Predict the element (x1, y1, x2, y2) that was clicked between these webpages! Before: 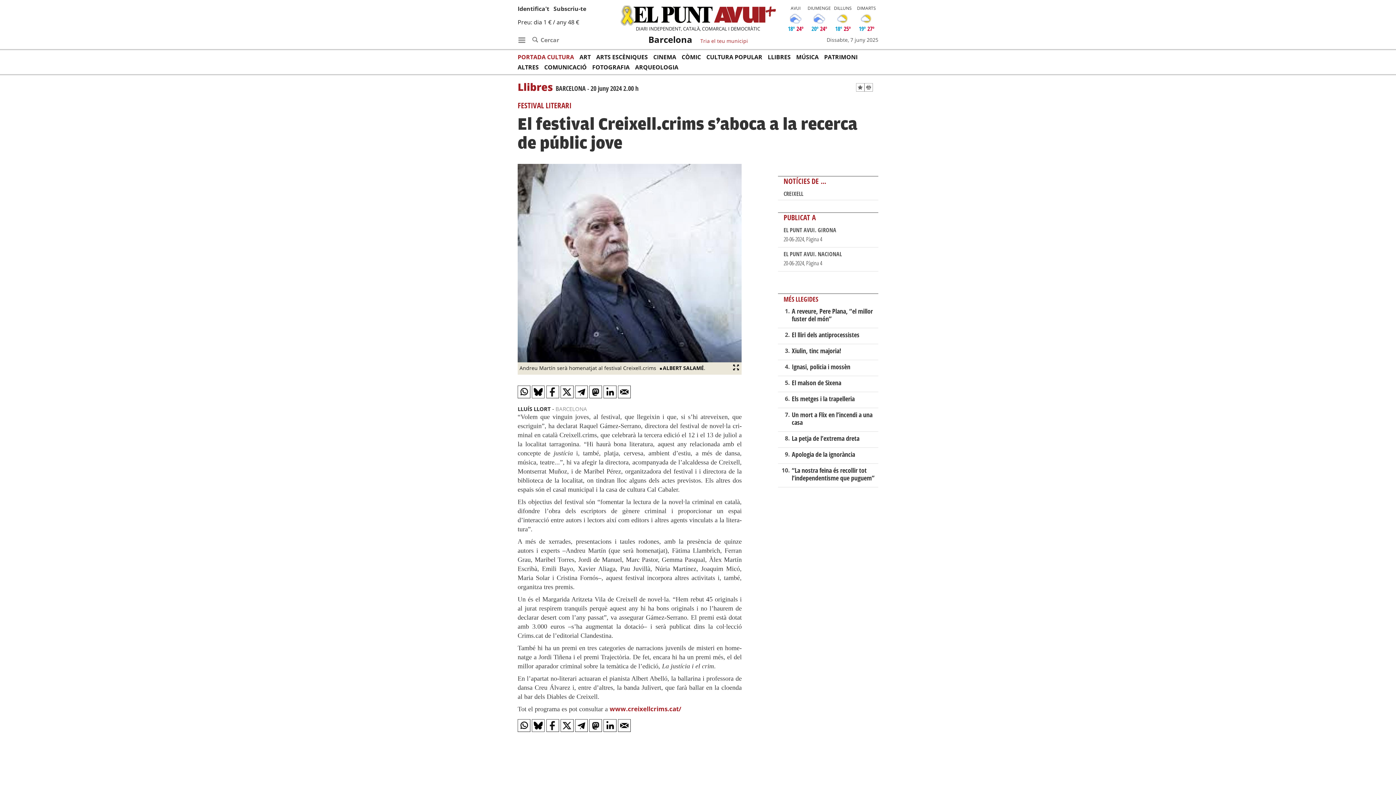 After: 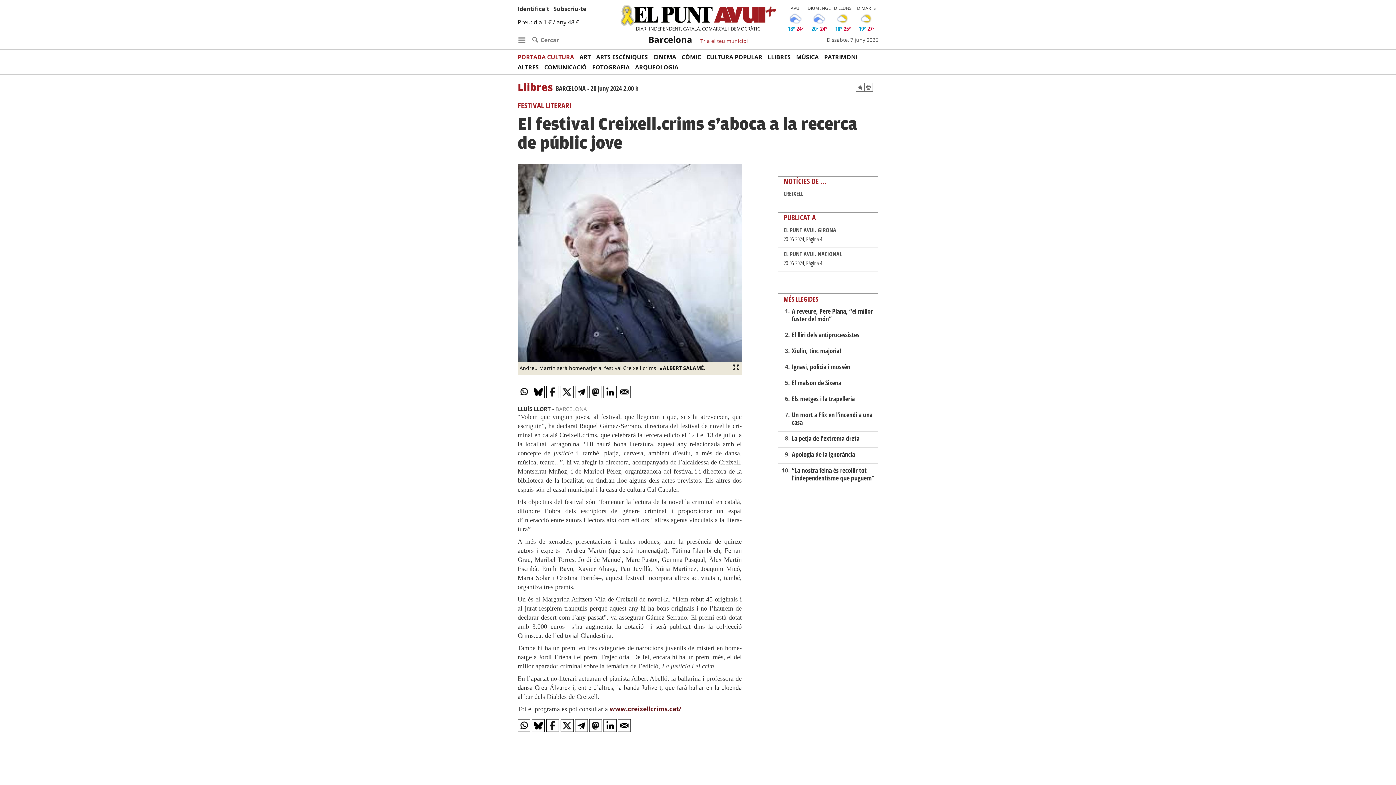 Action: label: www.​cre​ixel​lcri​ms.​cat/ bbox: (609, 705, 681, 713)